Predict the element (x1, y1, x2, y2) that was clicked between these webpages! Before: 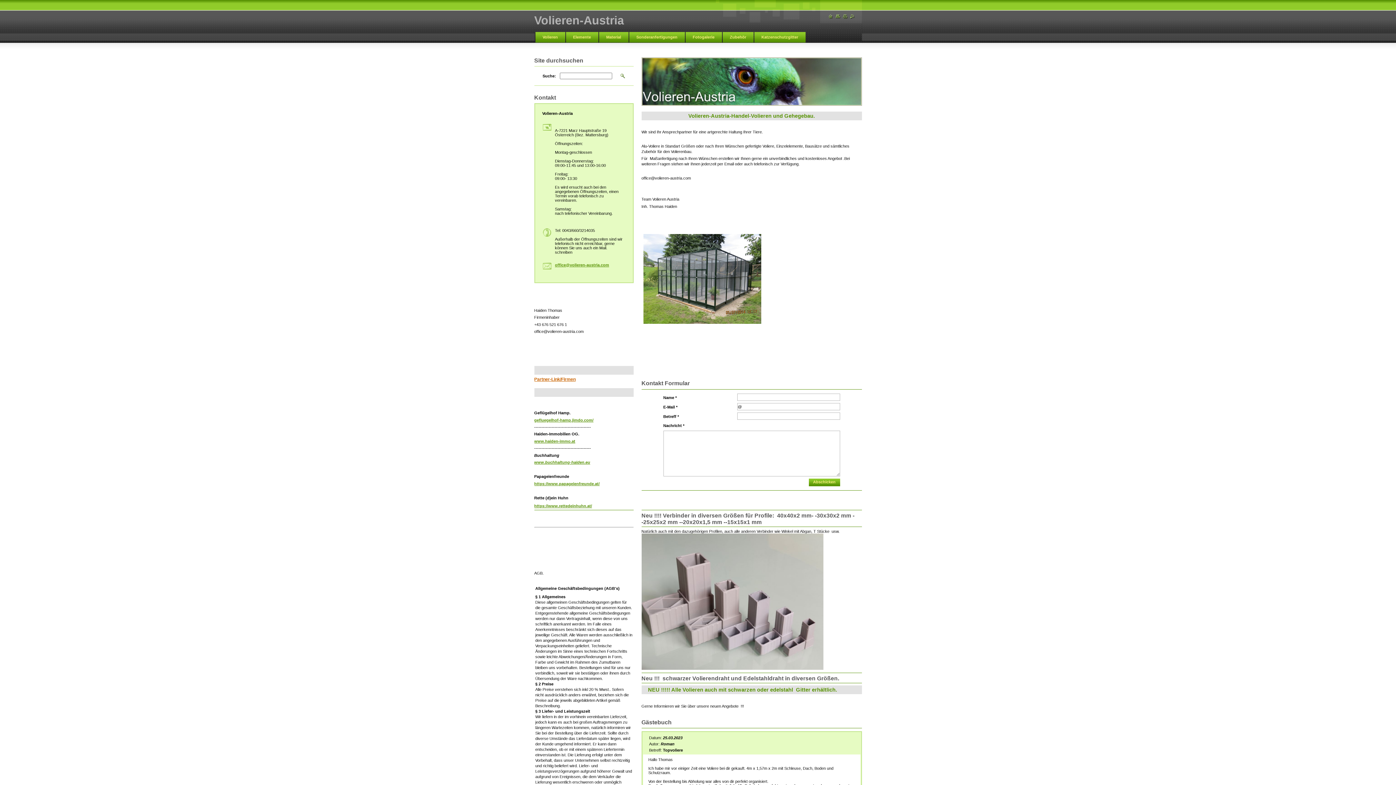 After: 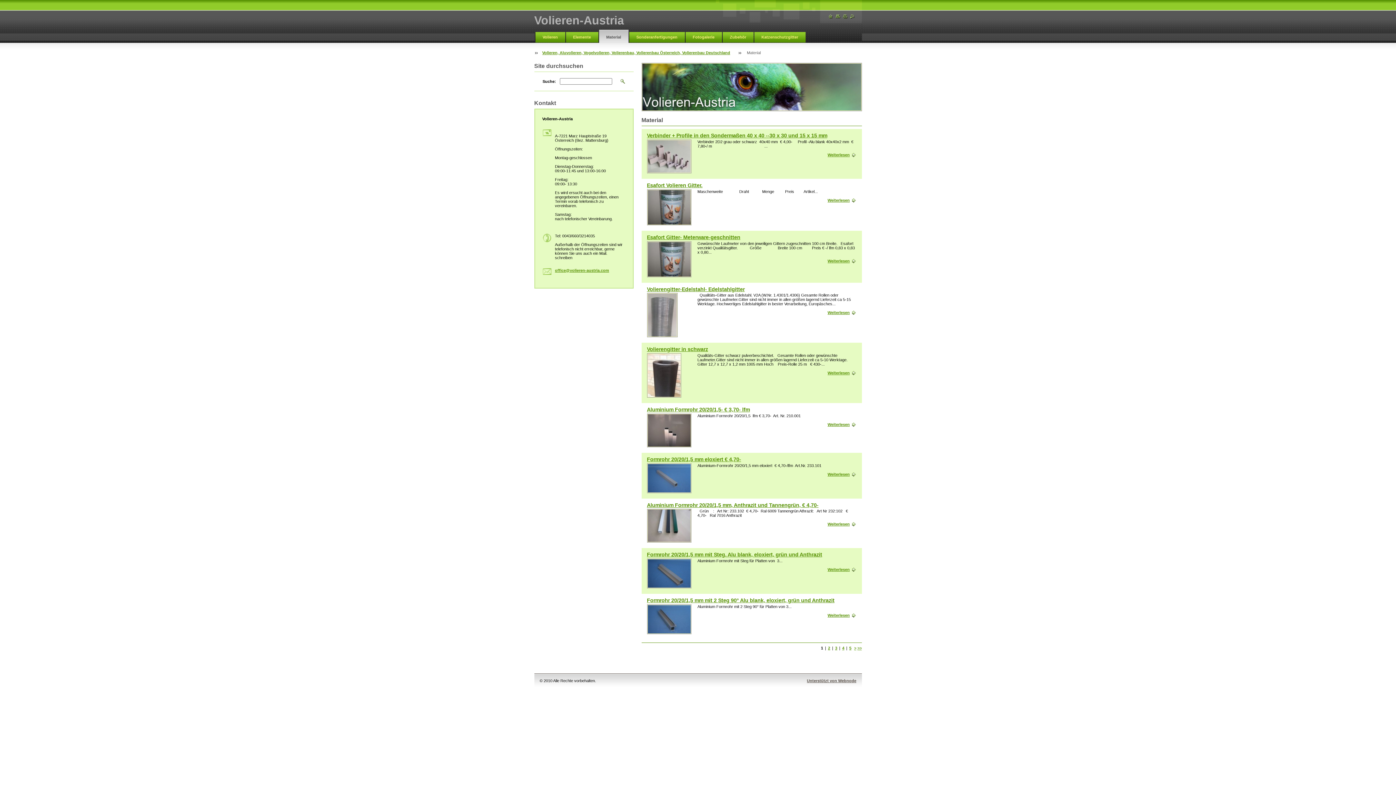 Action: bbox: (599, 29, 628, 42) label: Material